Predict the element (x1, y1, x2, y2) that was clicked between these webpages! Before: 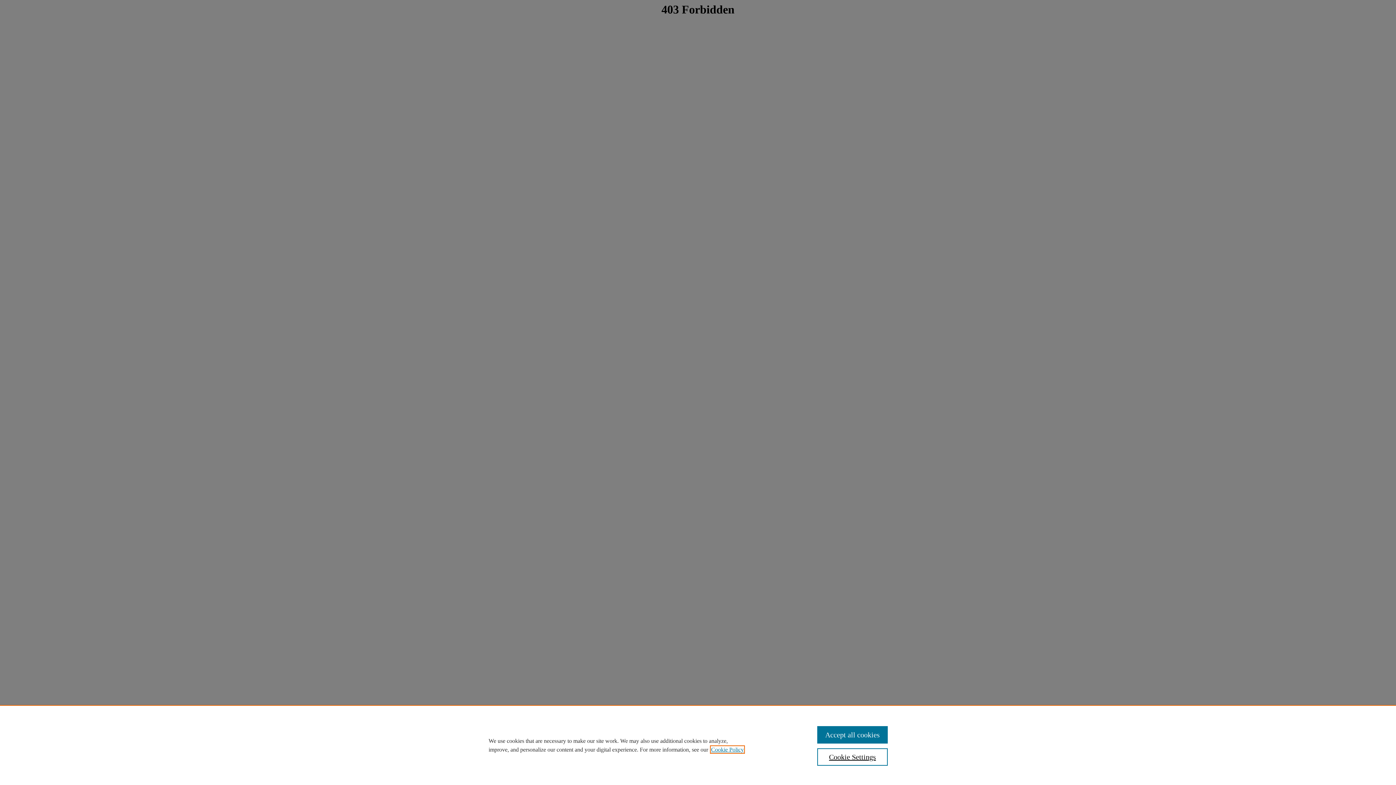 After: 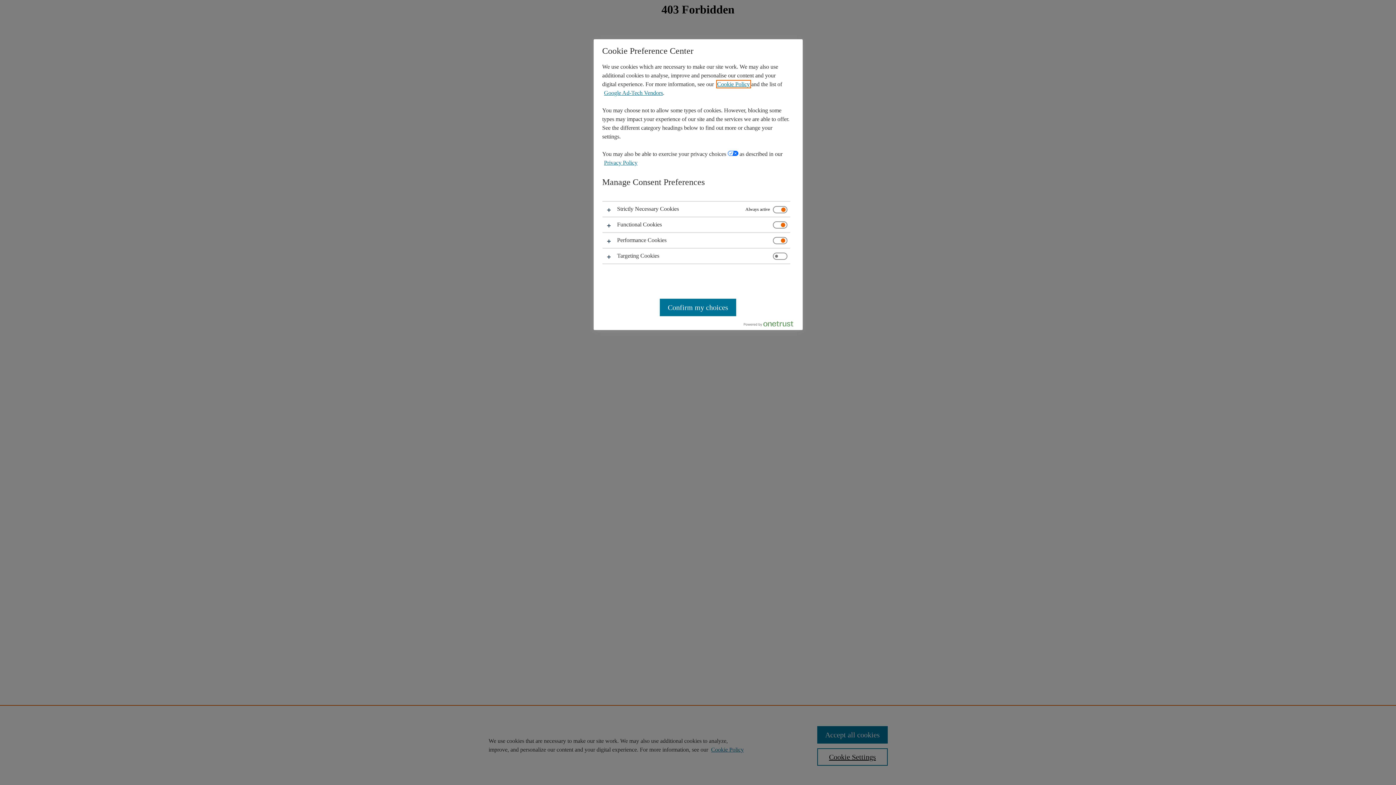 Action: label: Cookie Settings bbox: (817, 748, 887, 766)